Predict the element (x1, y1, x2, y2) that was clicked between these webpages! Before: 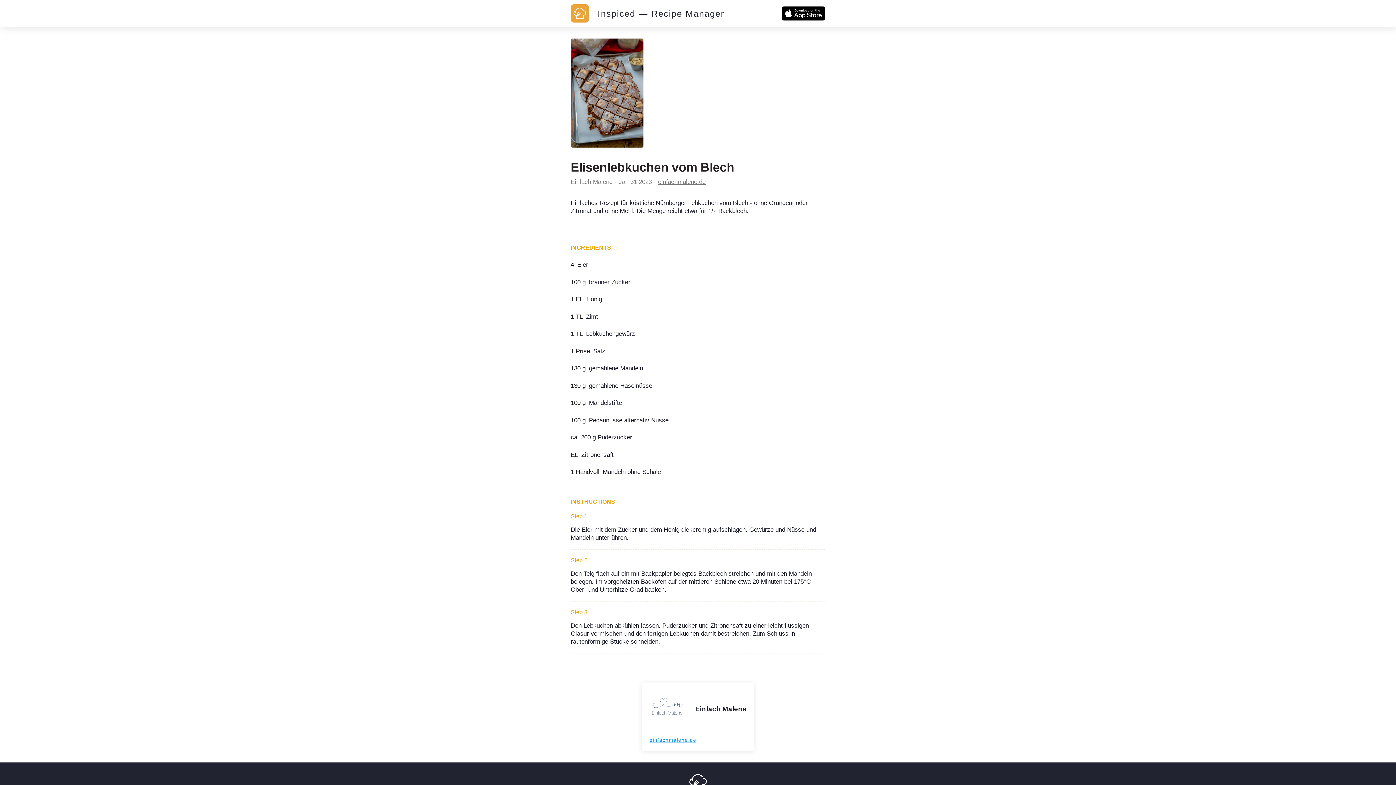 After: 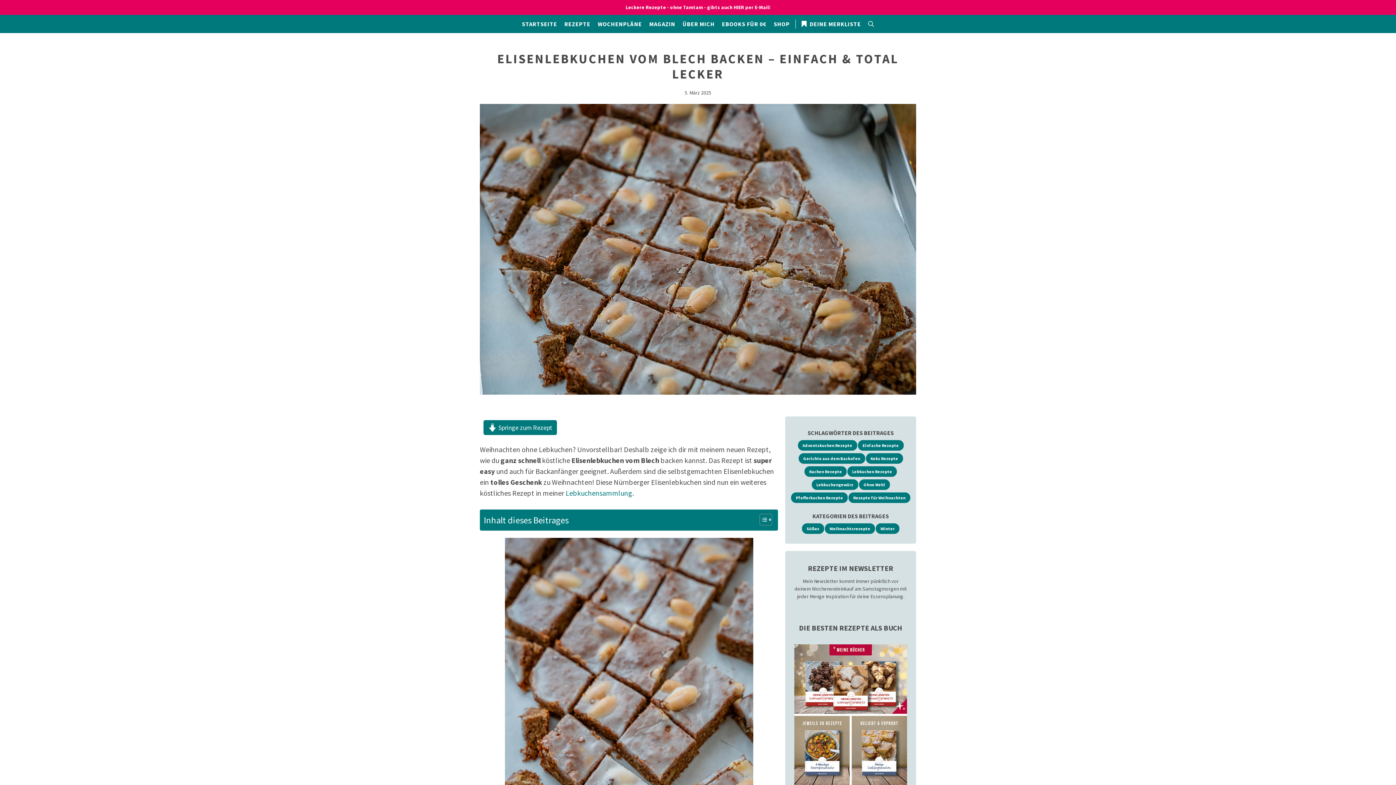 Action: label: einfachmalene.de bbox: (658, 178, 705, 185)